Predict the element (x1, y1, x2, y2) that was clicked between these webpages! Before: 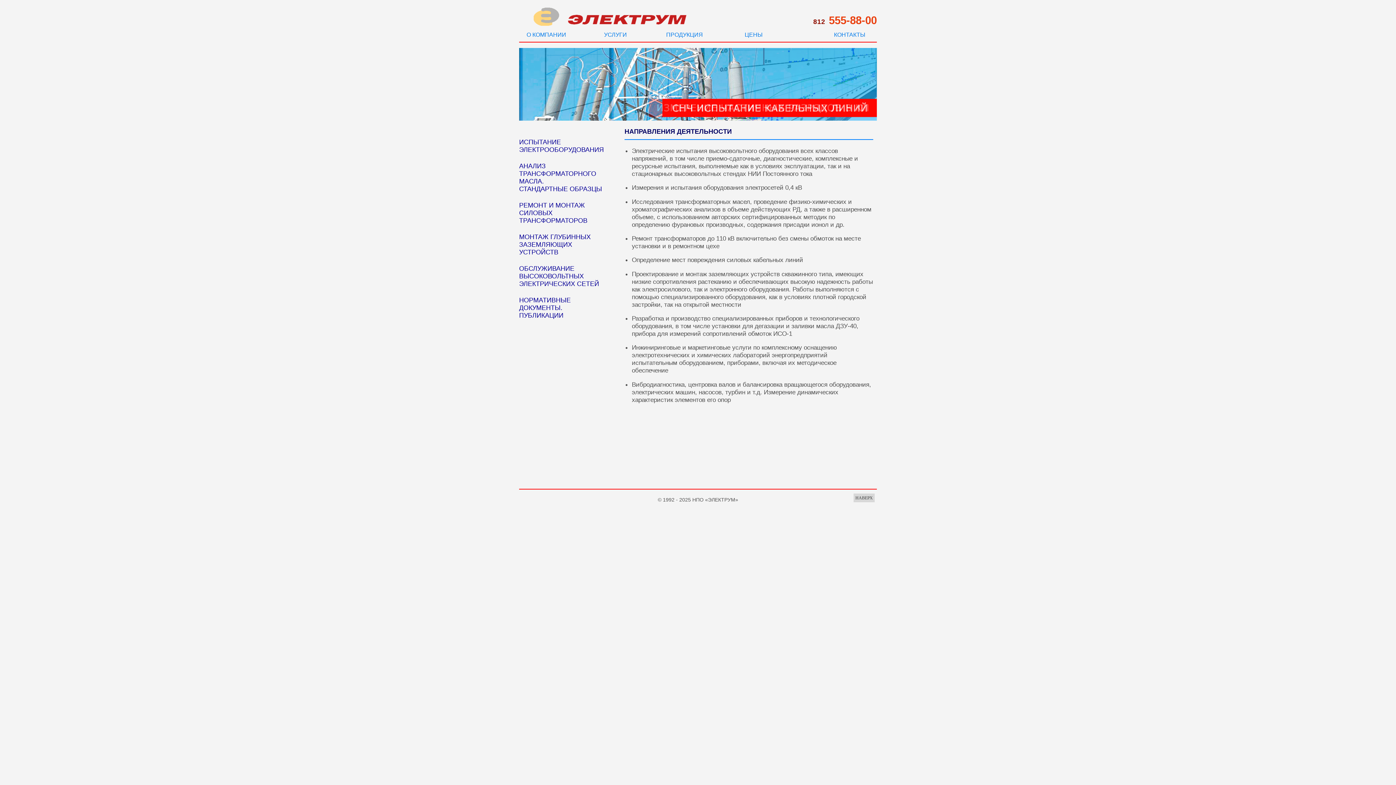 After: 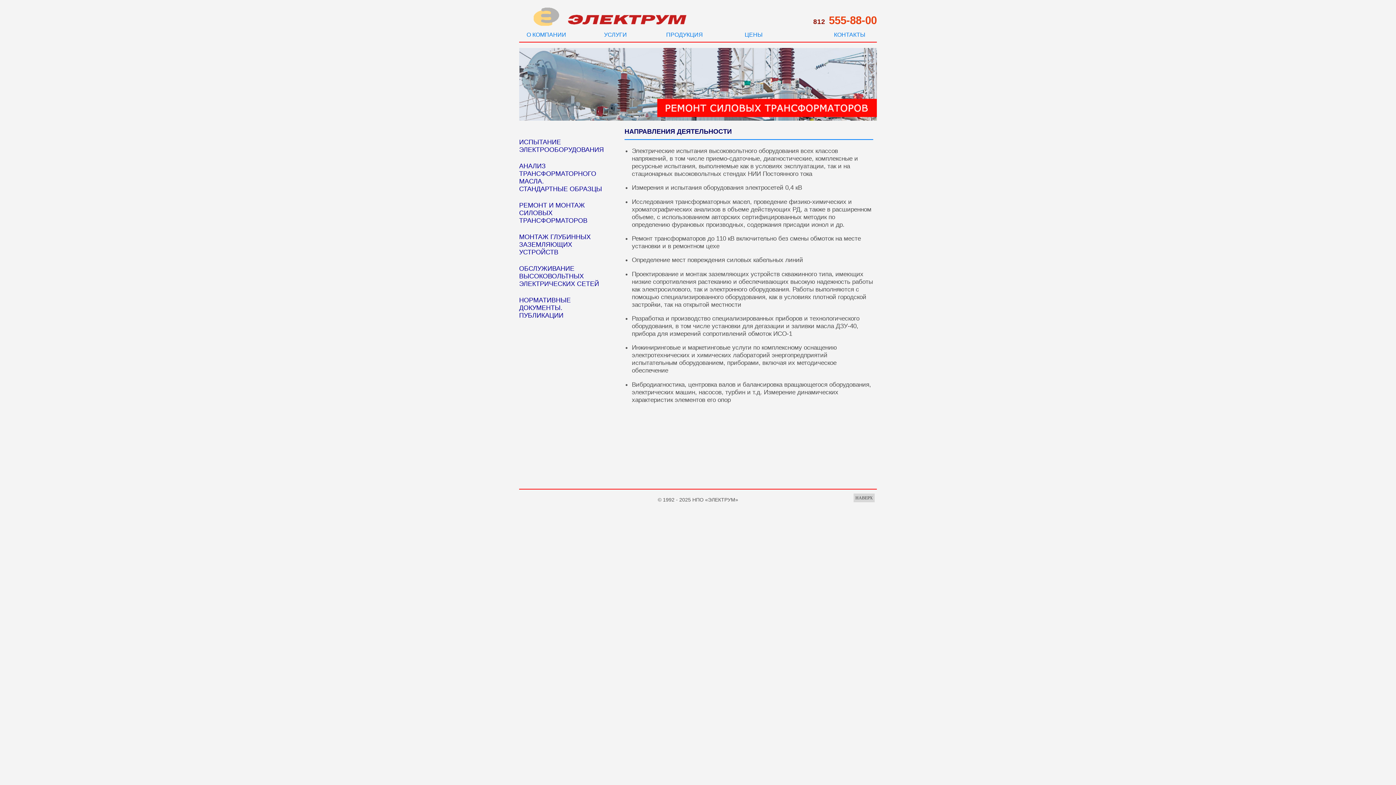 Action: label: НАВЕРХ bbox: (853, 493, 874, 502)